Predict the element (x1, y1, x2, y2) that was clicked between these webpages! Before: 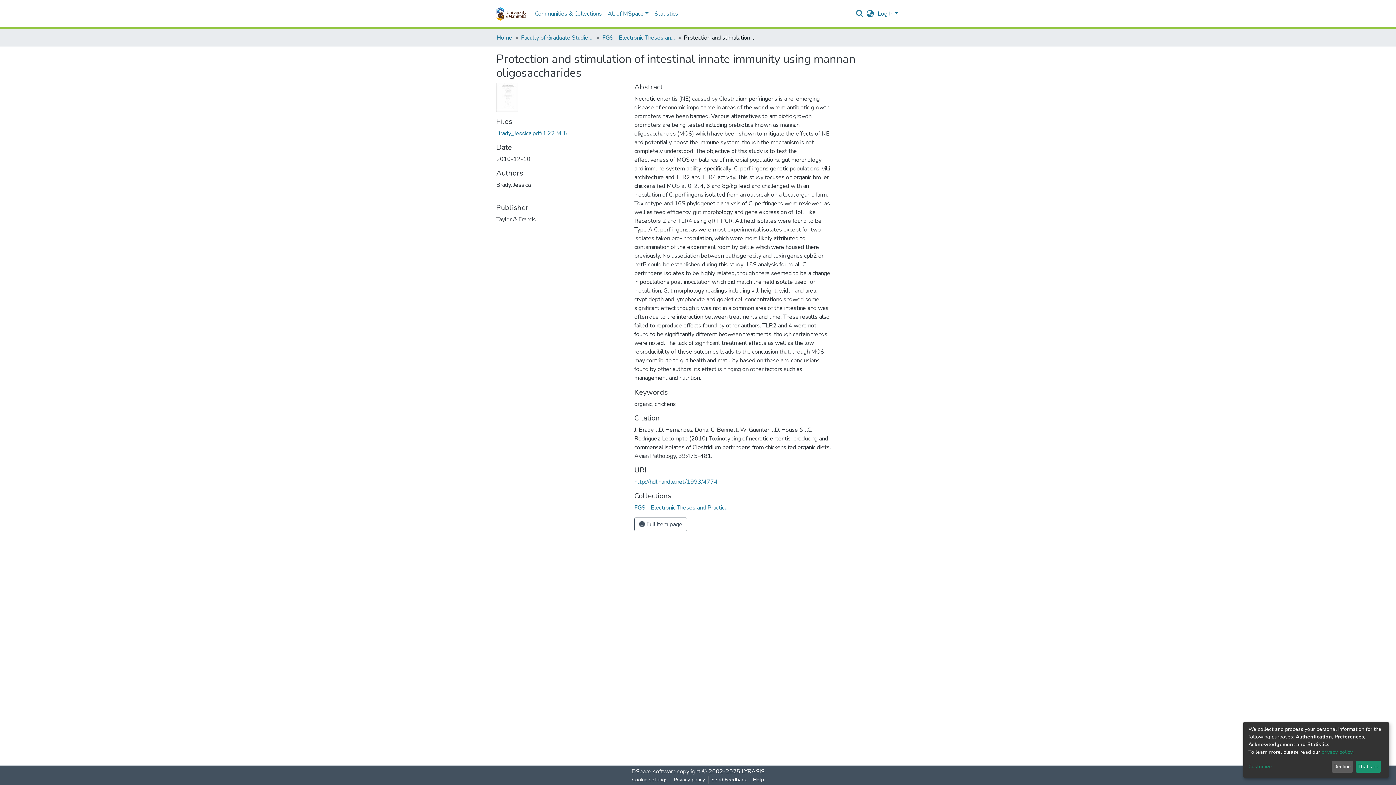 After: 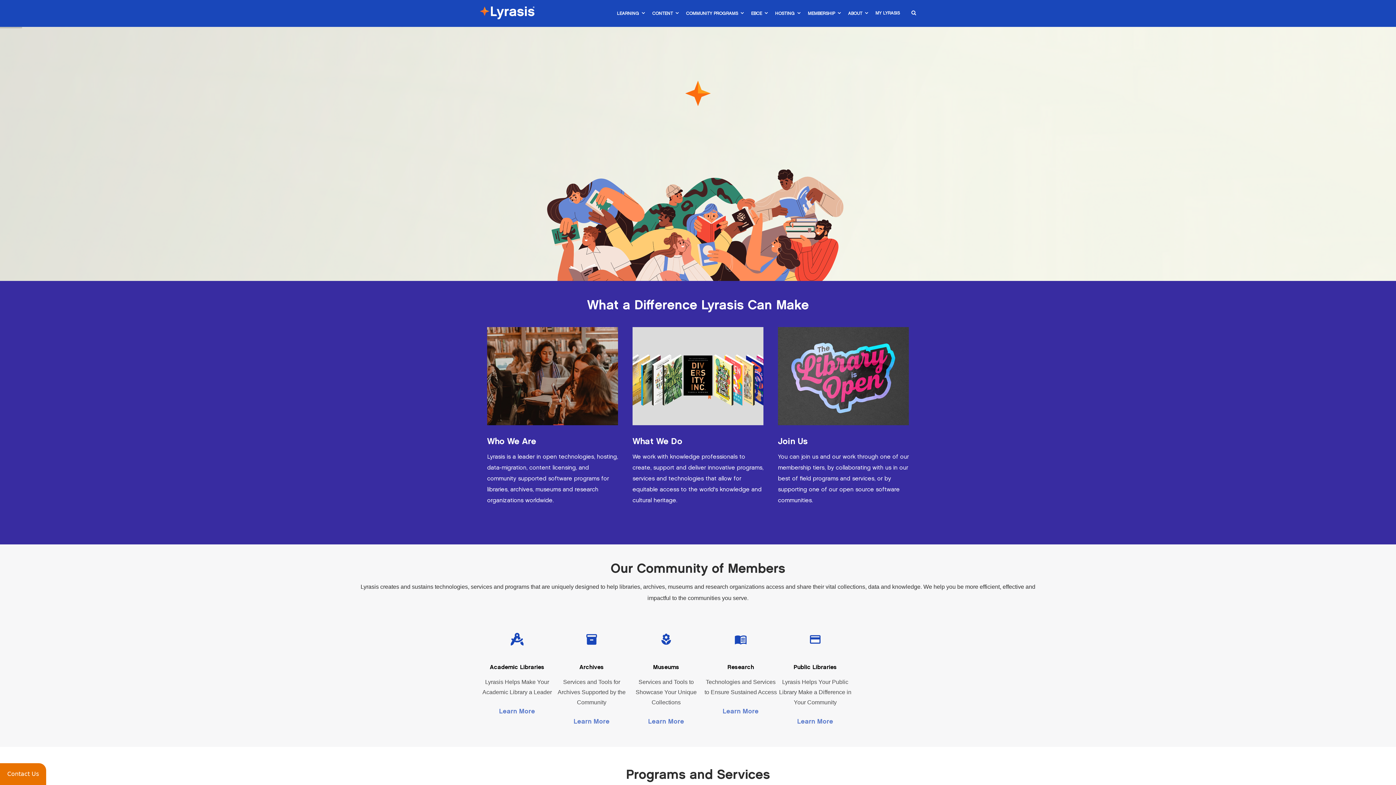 Action: label: LYRASIS bbox: (741, 768, 764, 776)